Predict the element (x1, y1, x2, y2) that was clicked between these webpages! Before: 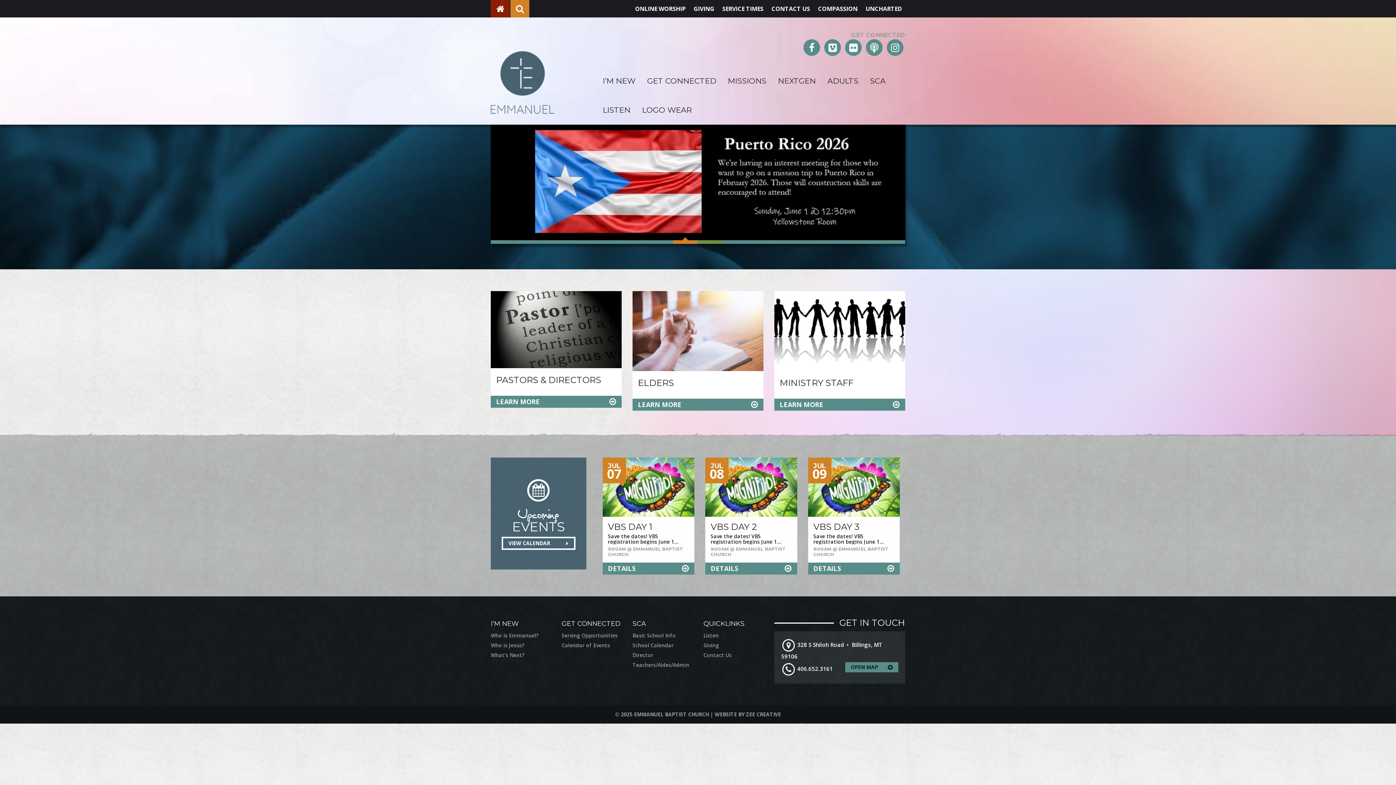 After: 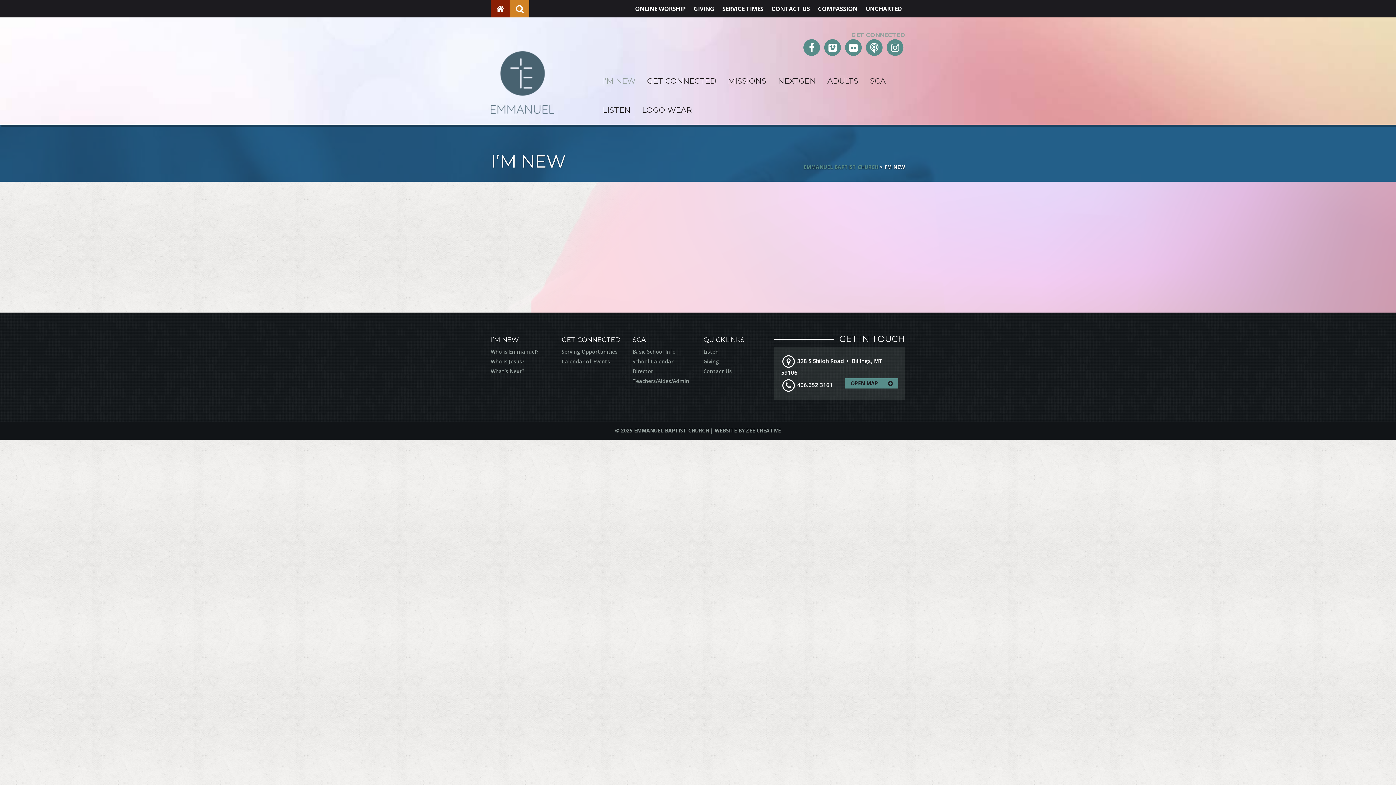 Action: bbox: (490, 620, 518, 628) label: I’M NEW